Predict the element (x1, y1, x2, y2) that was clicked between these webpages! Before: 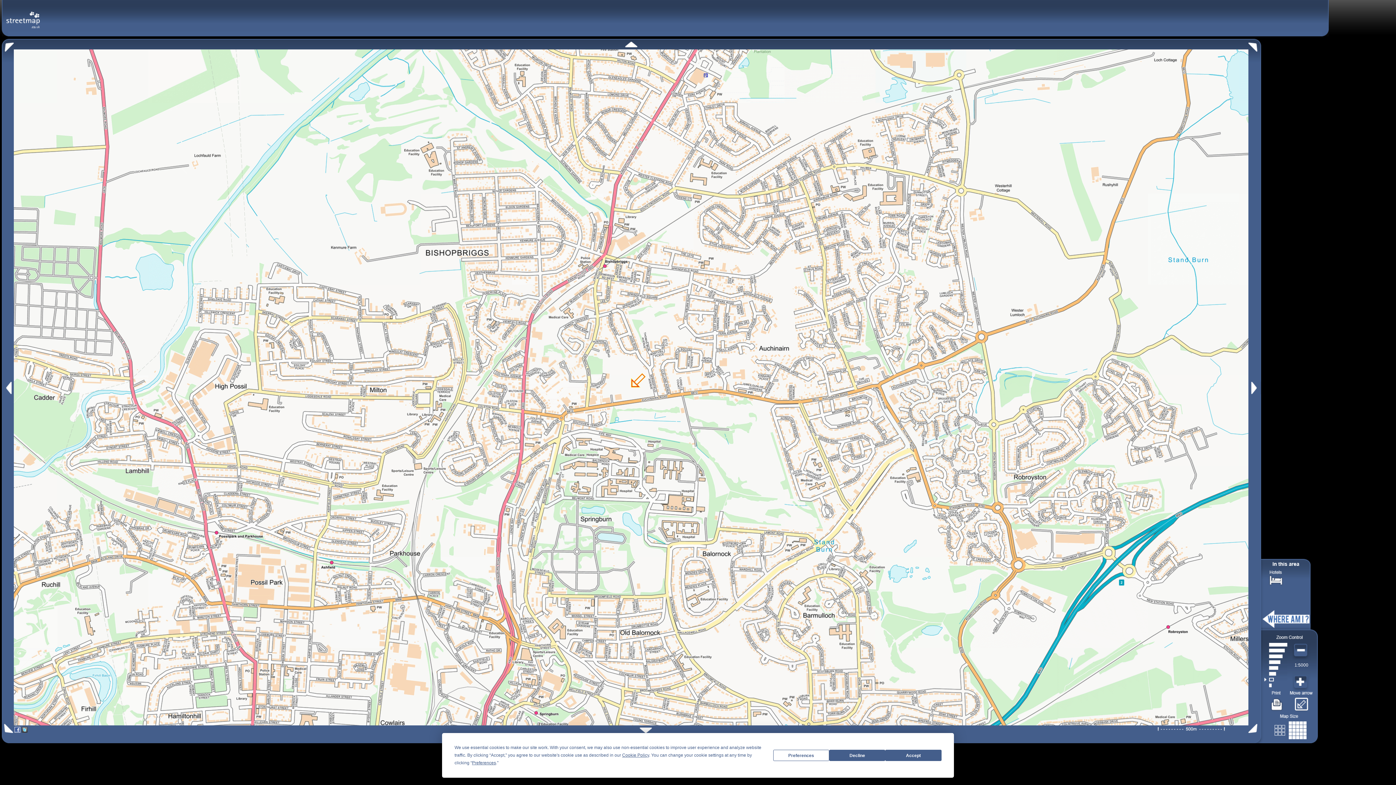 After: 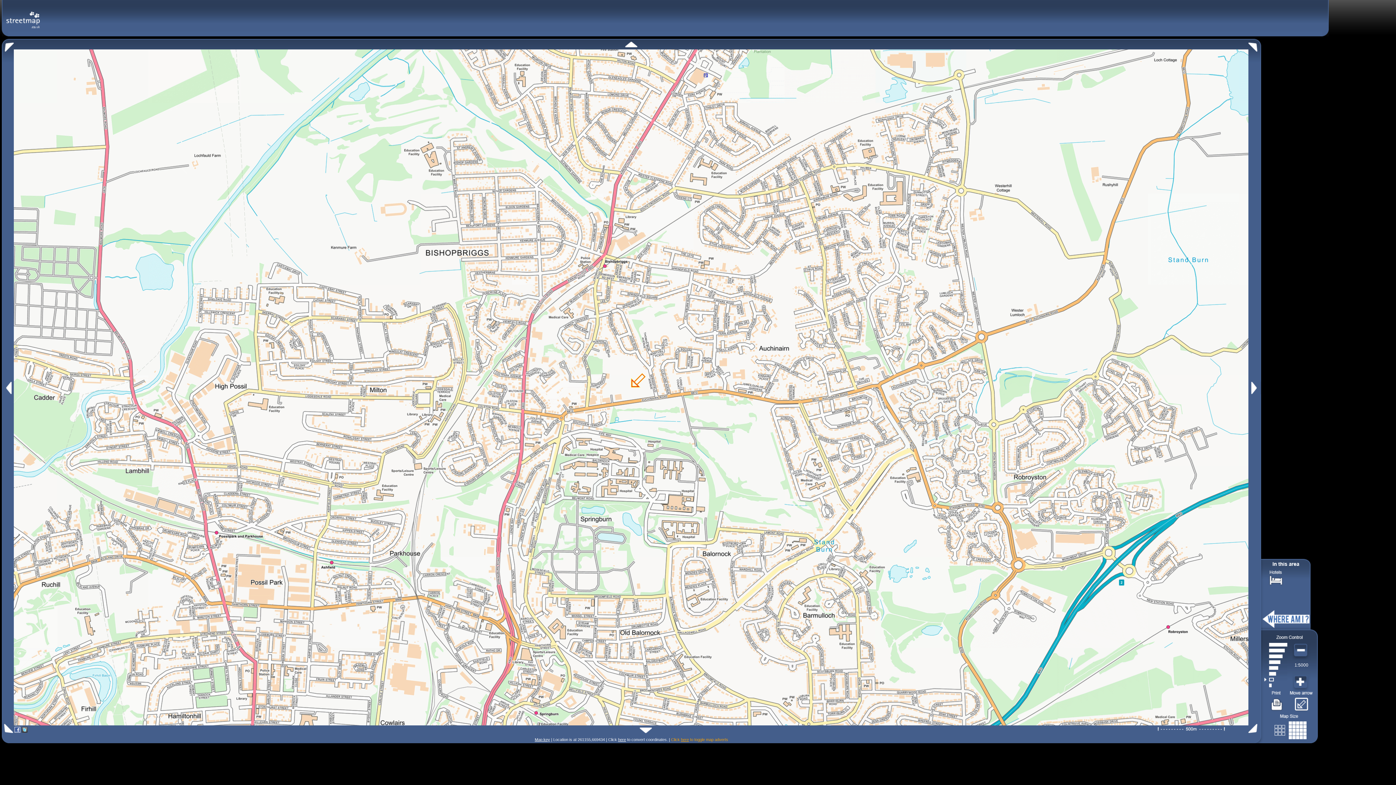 Action: bbox: (885, 750, 941, 761) label: Accept